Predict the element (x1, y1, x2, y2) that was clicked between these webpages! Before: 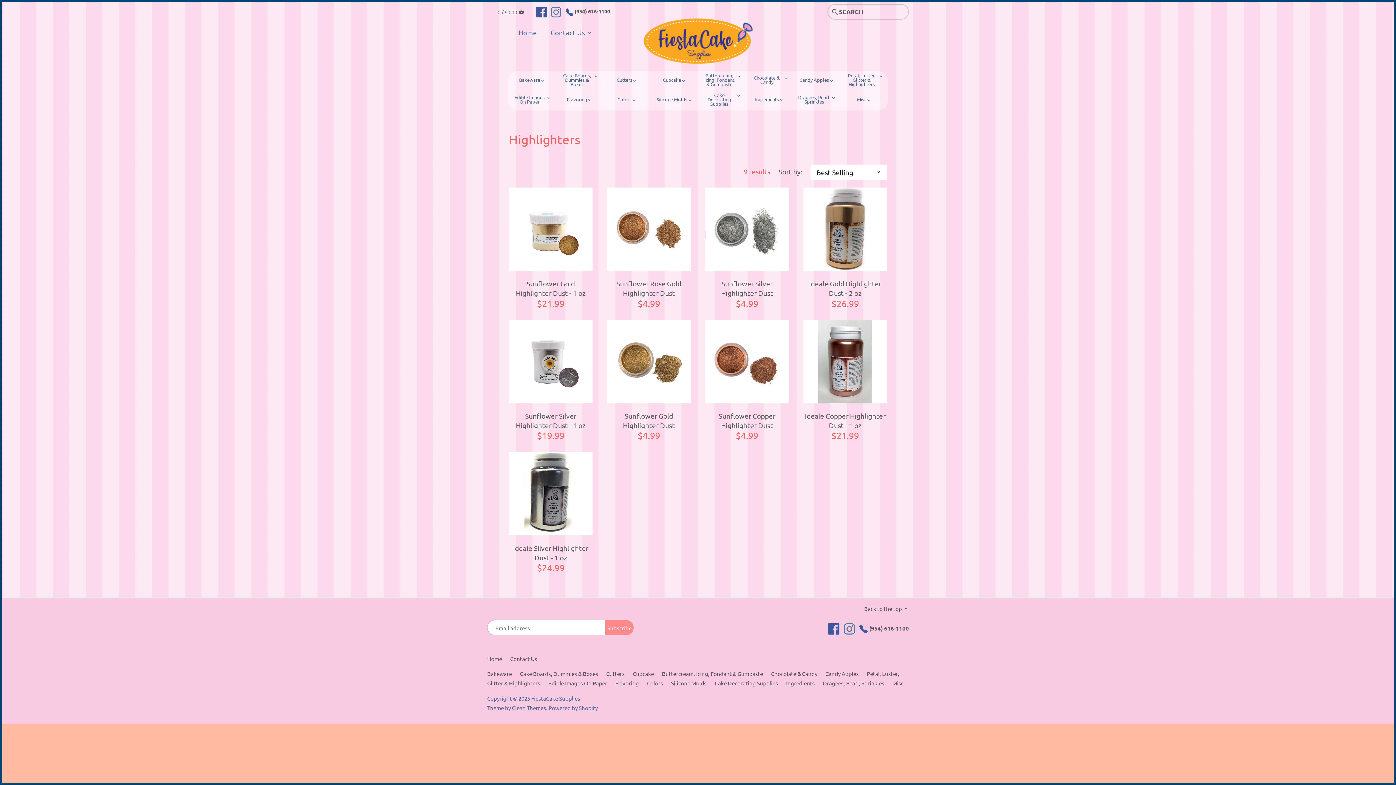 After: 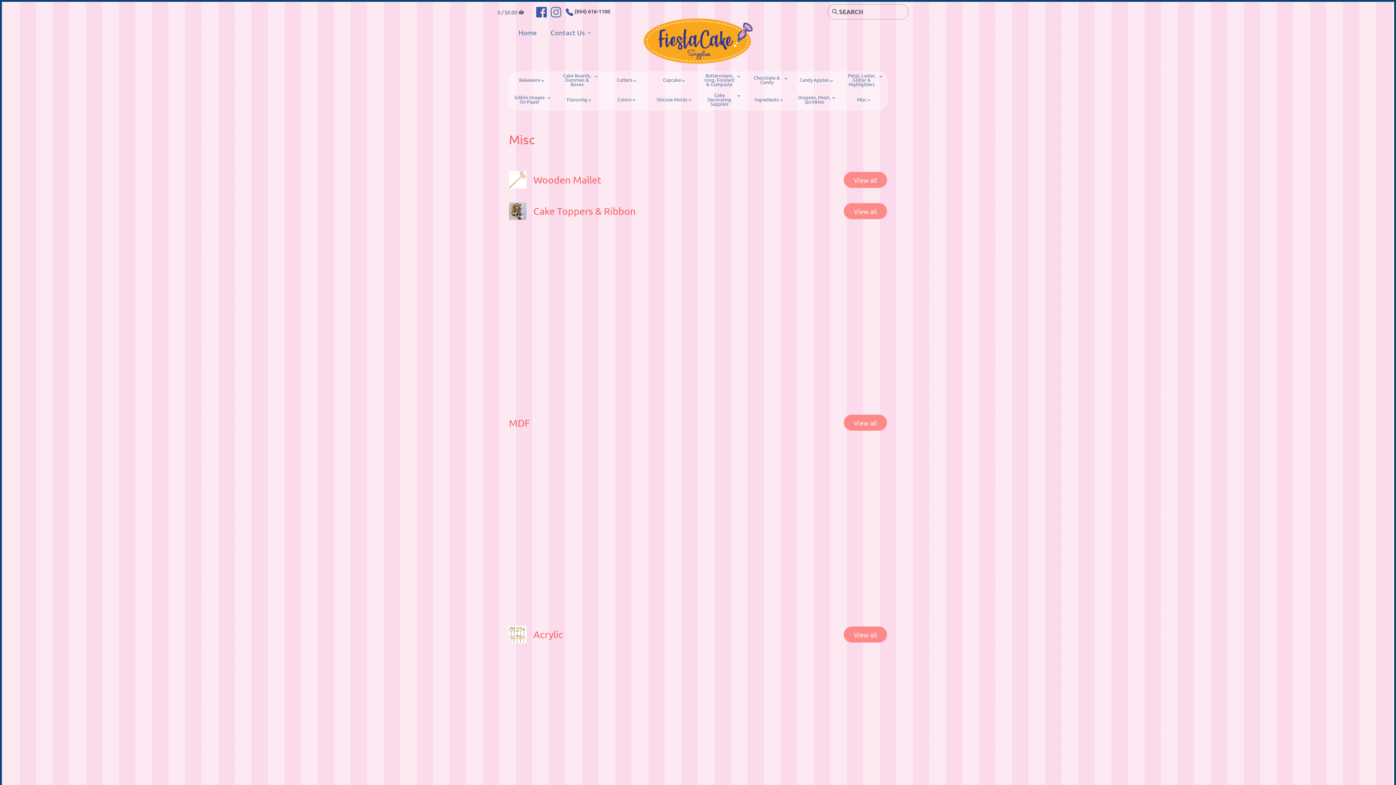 Action: label: Misc bbox: (852, 95, 871, 106)